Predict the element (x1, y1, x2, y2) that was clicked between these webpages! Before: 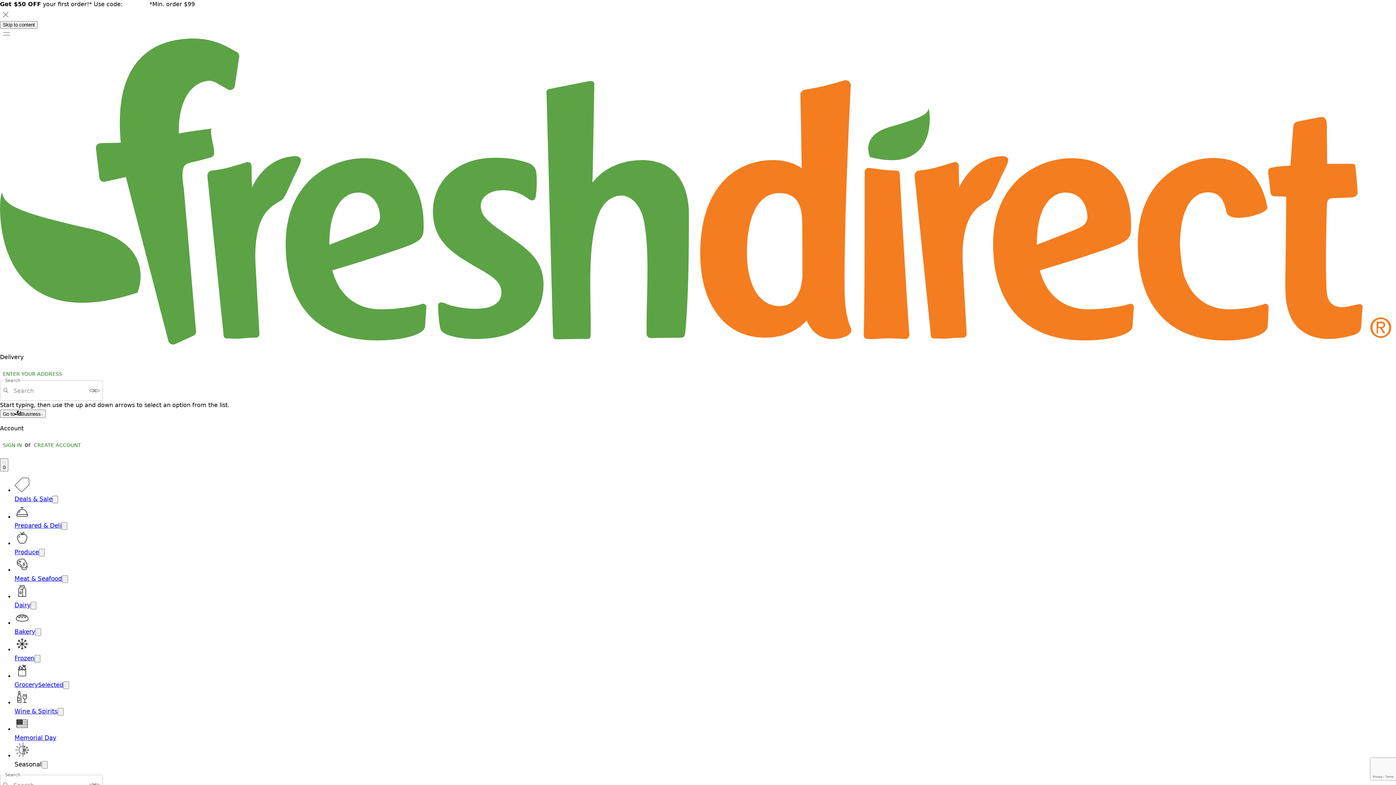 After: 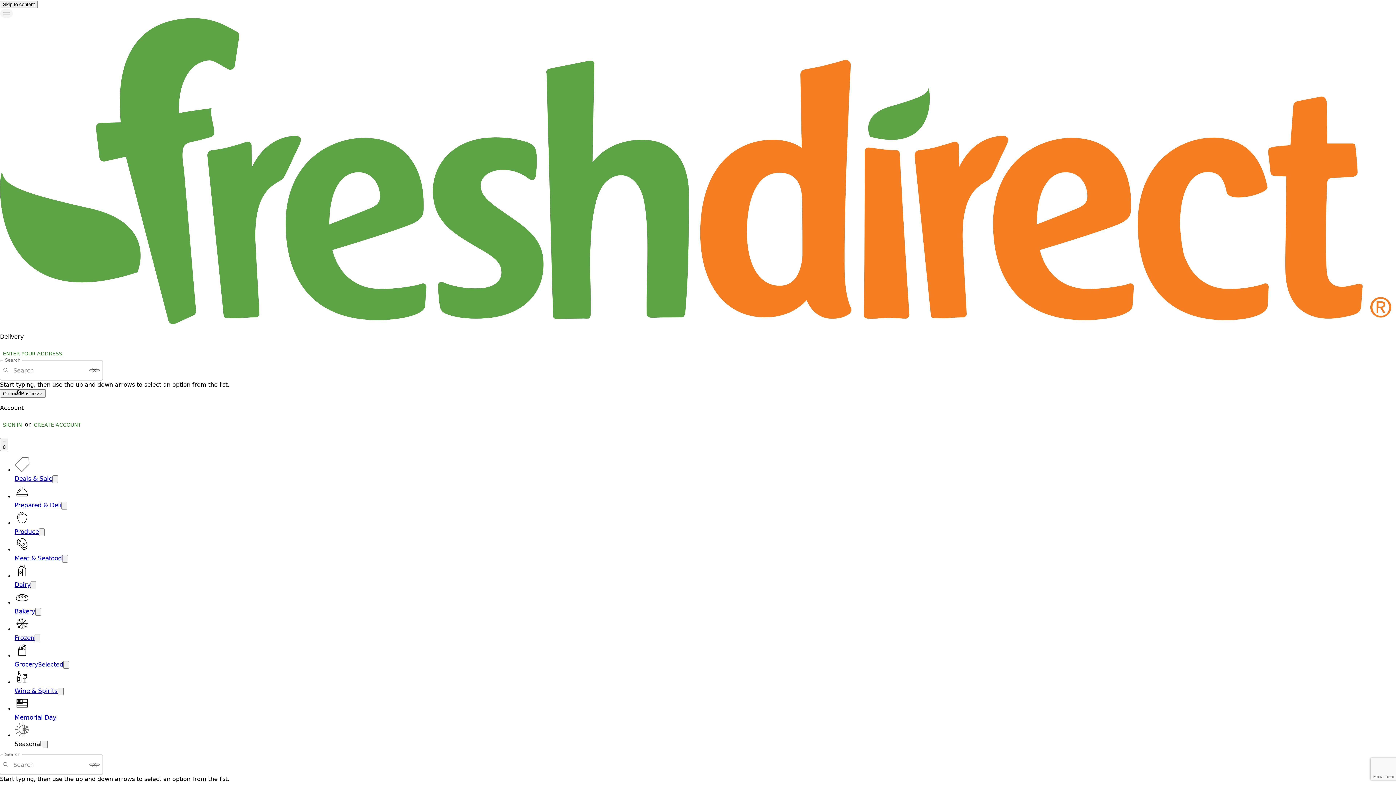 Action: bbox: (0, 8, 11, 20) label: Dismiss